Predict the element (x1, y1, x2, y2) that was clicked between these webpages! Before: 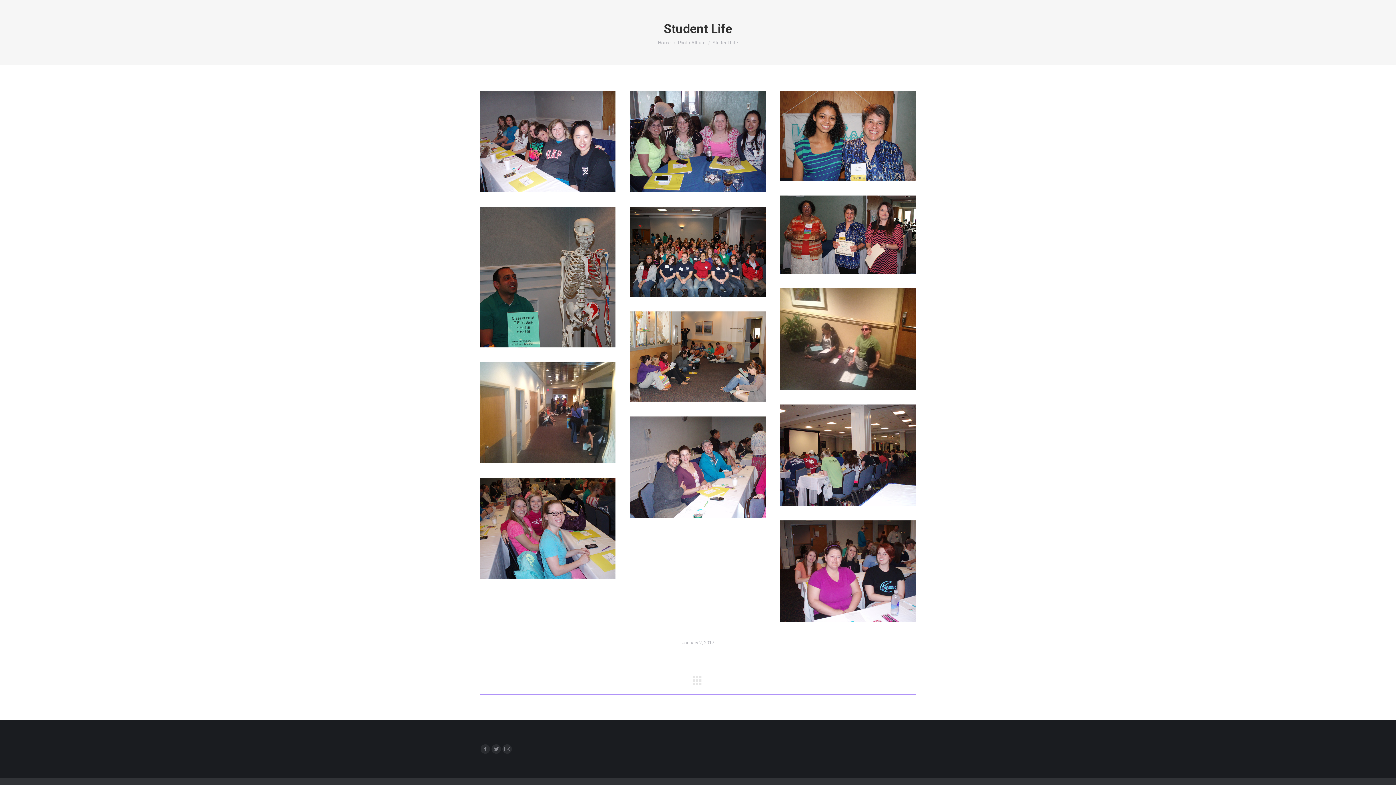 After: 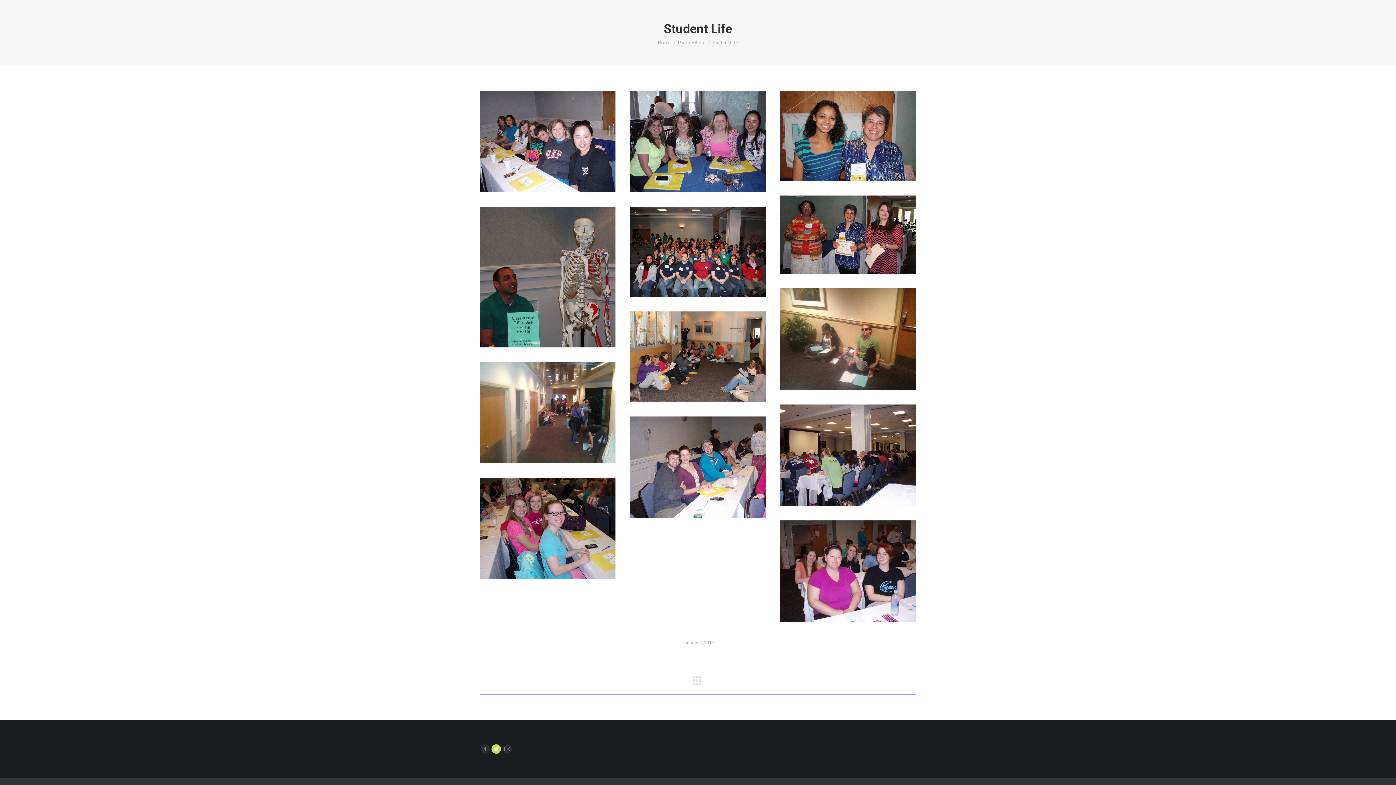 Action: label: Twitter page opens in new window bbox: (491, 744, 501, 754)